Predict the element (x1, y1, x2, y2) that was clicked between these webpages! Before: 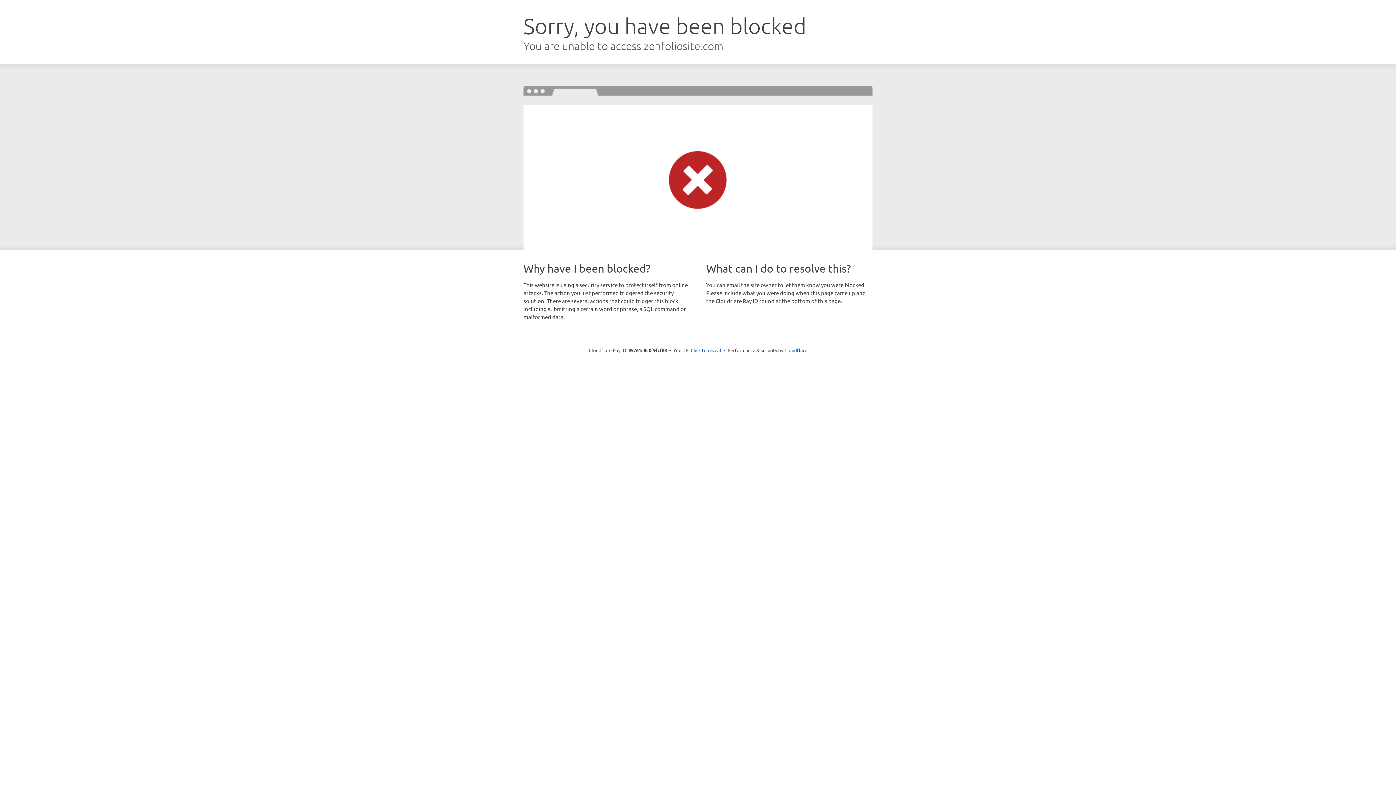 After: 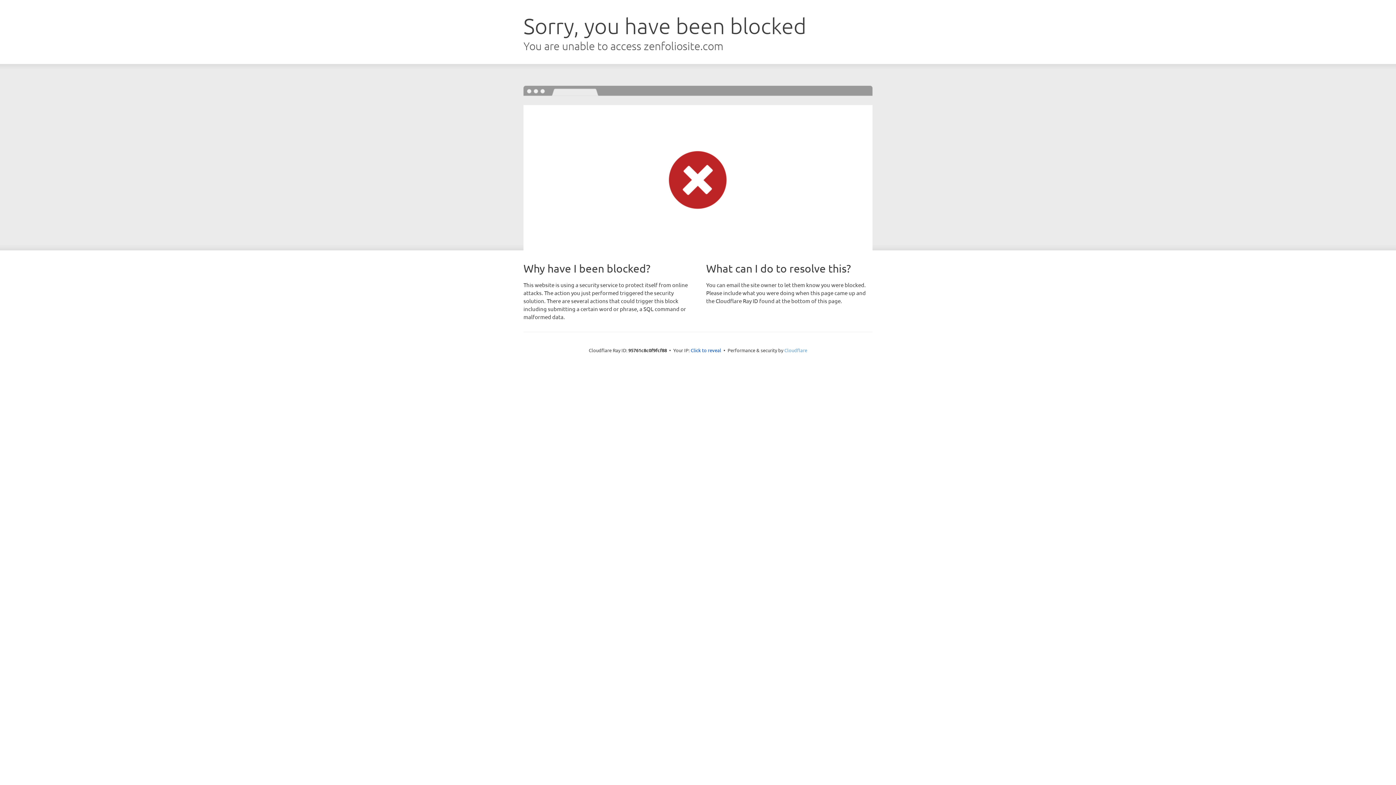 Action: bbox: (784, 347, 807, 353) label: Cloudflare